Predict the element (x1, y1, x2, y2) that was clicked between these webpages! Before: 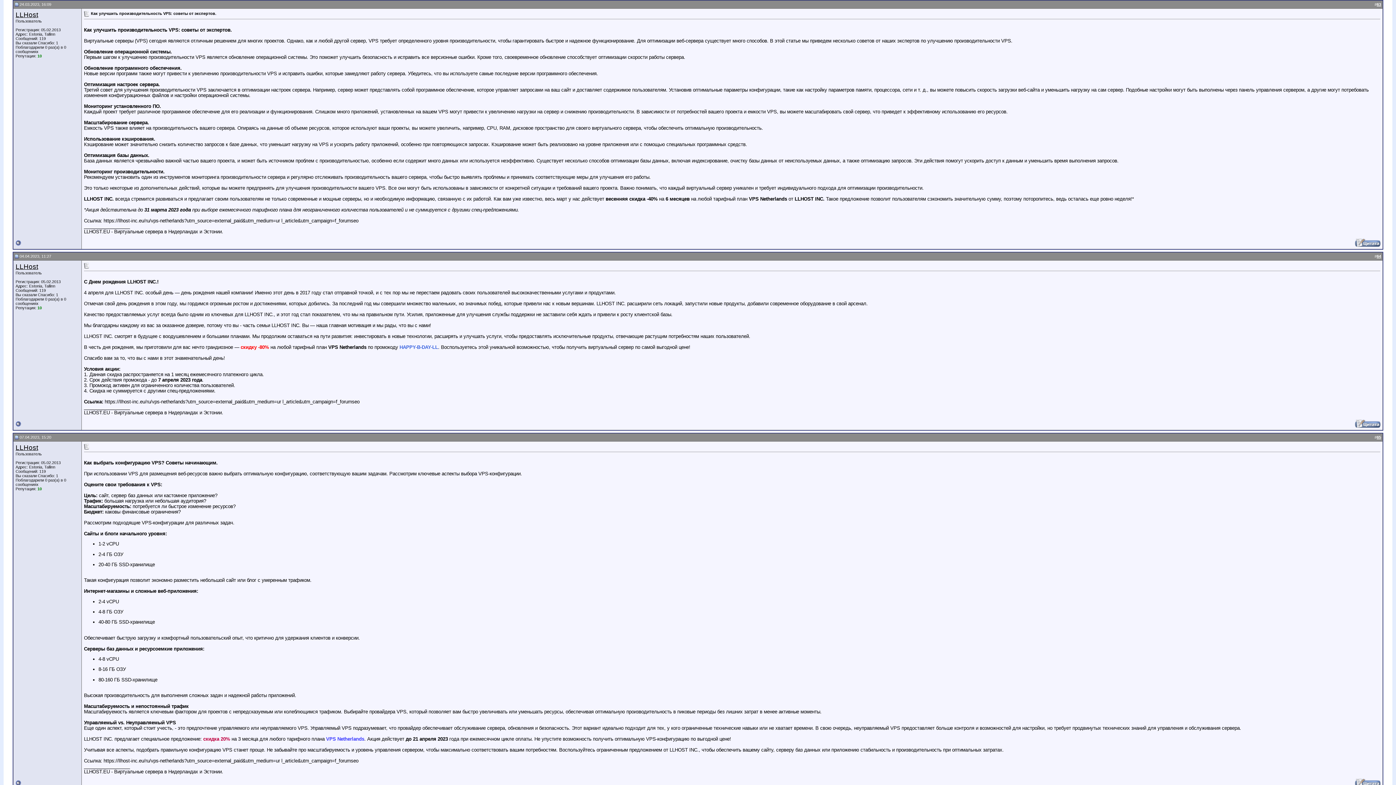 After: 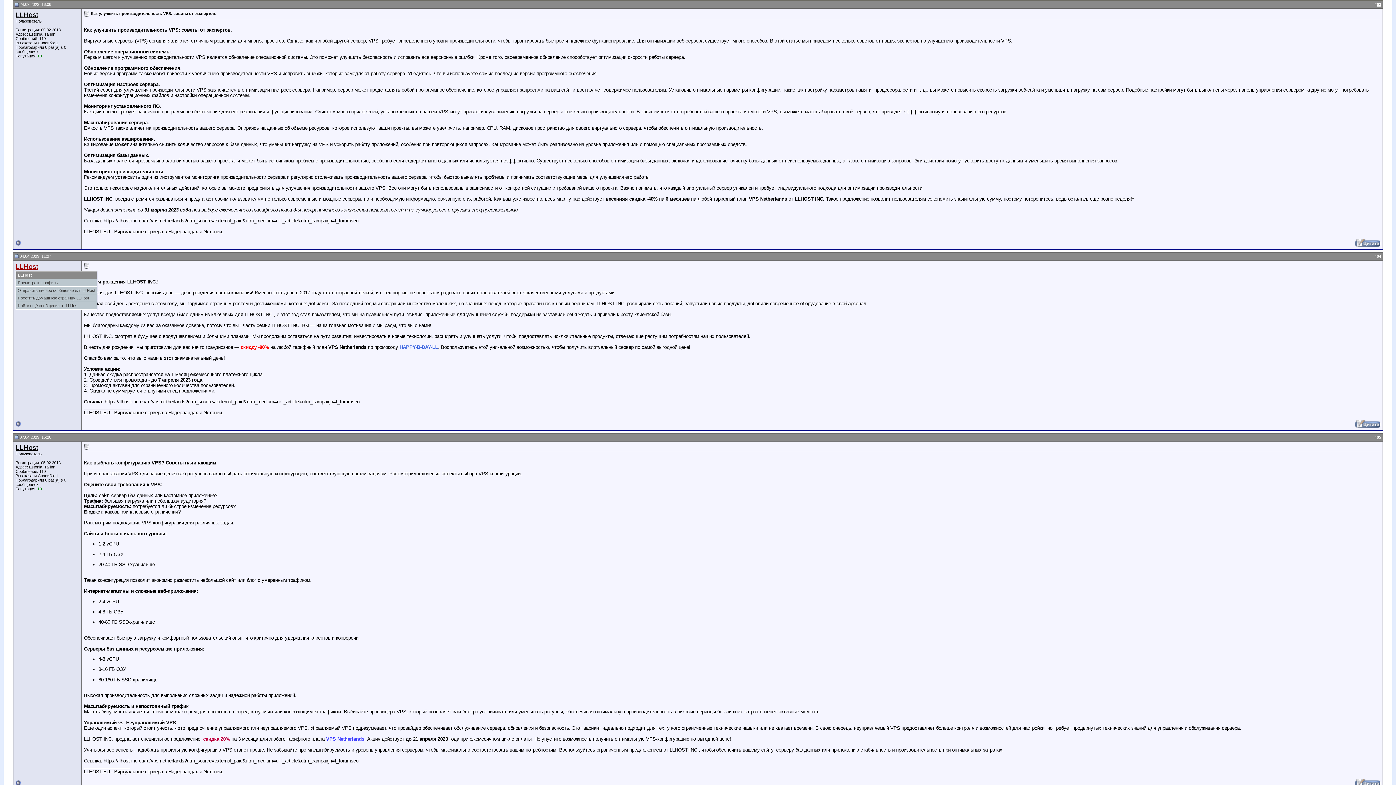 Action: label: LLHost bbox: (15, 262, 38, 270)